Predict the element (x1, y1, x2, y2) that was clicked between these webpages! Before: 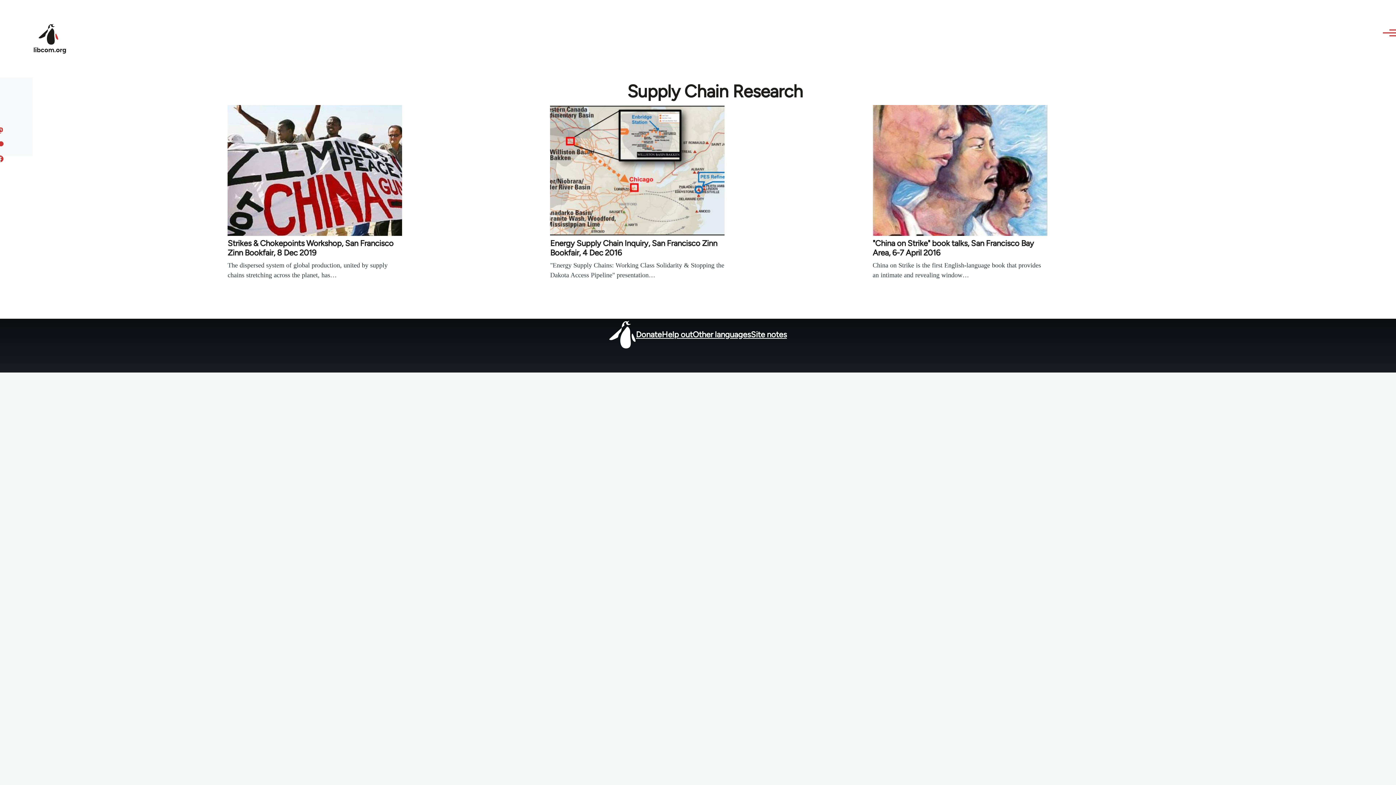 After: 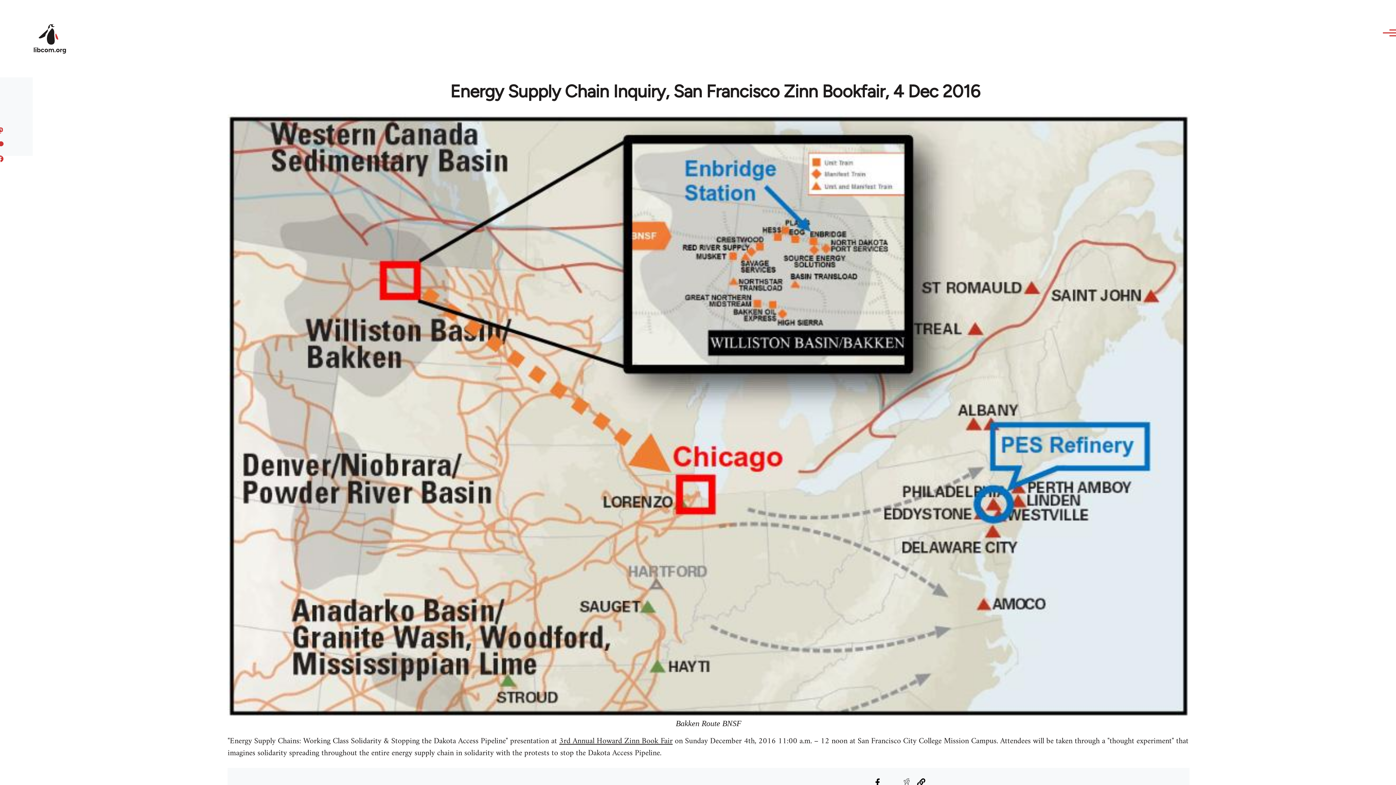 Action: bbox: (550, 105, 867, 280) label: Energy Supply Chain Inquiry, San Francisco Zinn Bookfair, 4 Dec 2016
"Energy Supply Chains: Working Class Solidarity & Stopping the Dakota Access Pipeline" presentation…